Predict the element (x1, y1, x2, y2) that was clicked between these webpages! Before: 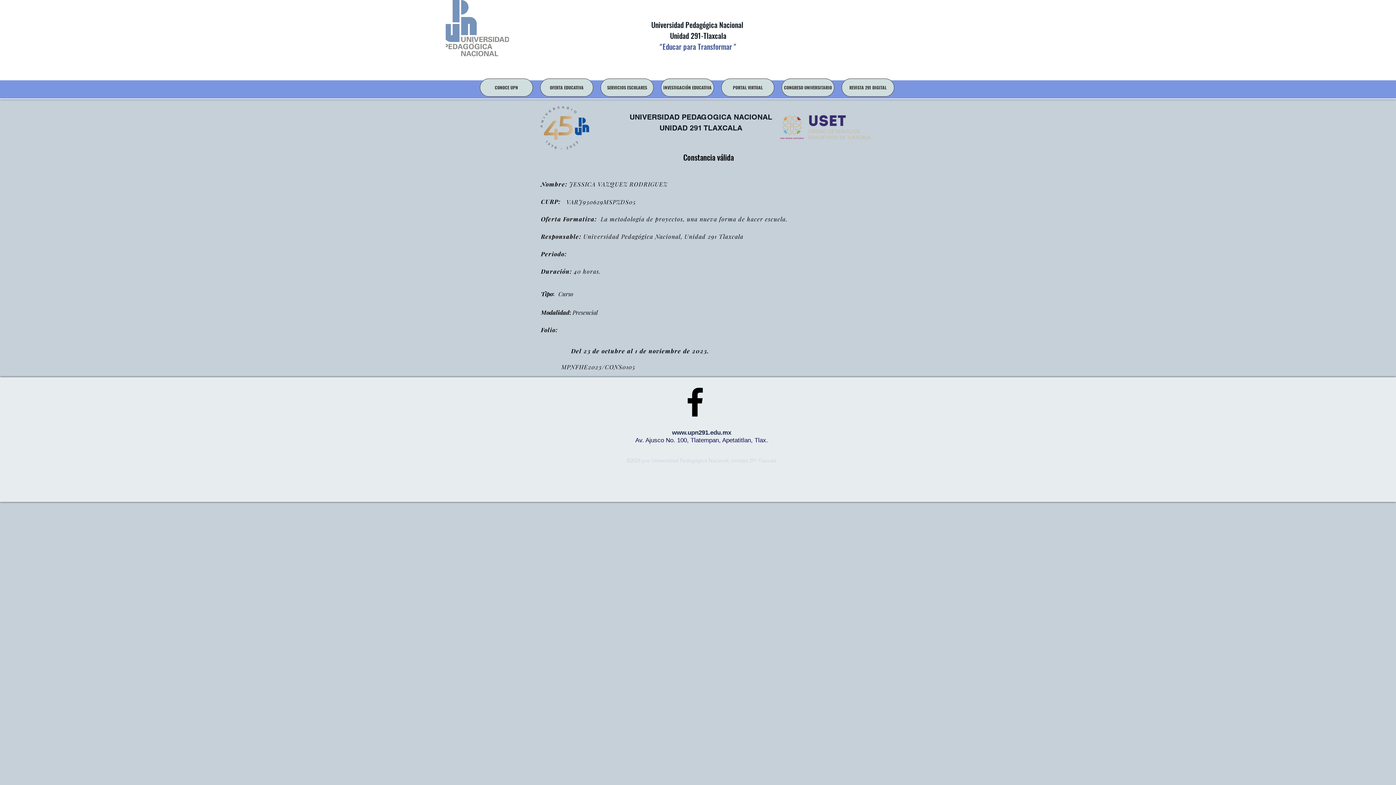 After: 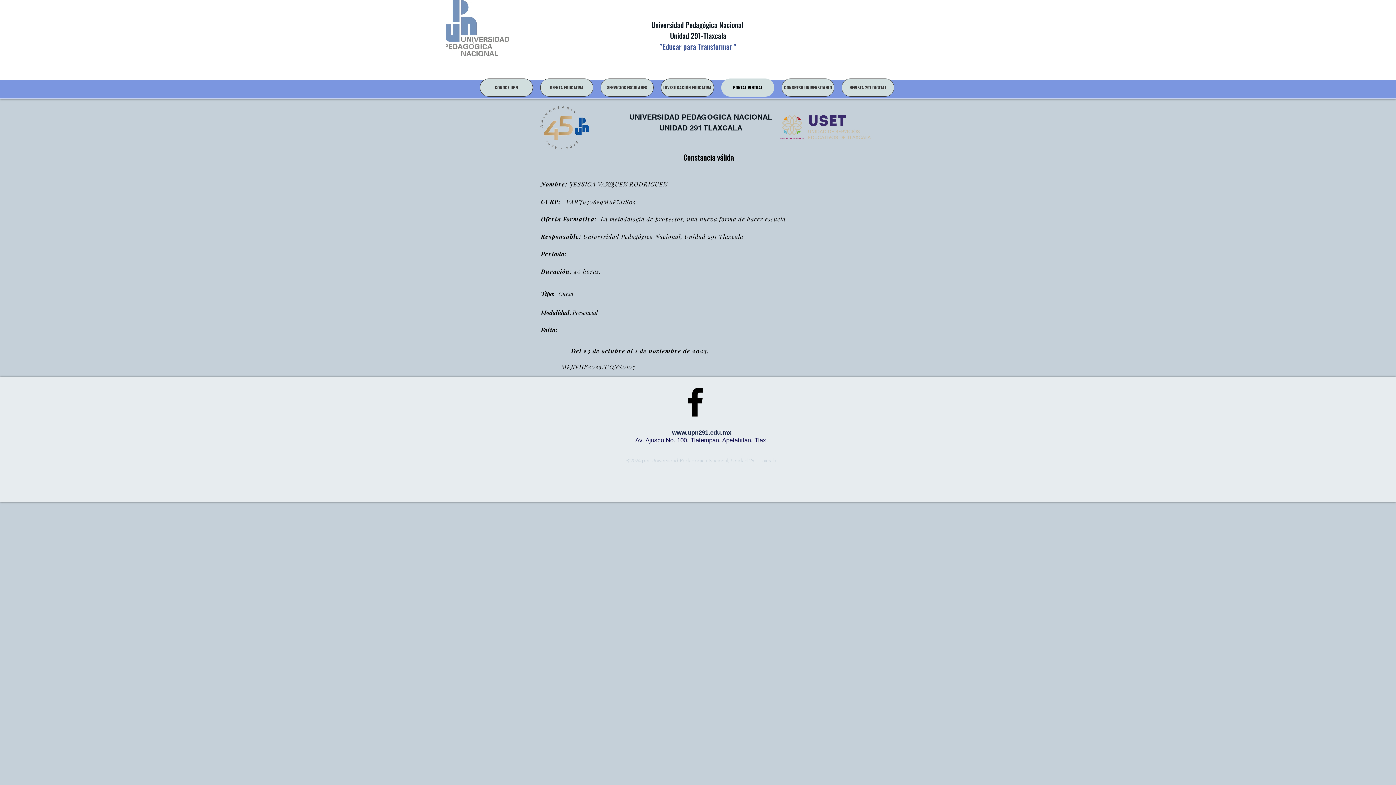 Action: bbox: (721, 78, 774, 96) label: PORTAL VIRTUAL